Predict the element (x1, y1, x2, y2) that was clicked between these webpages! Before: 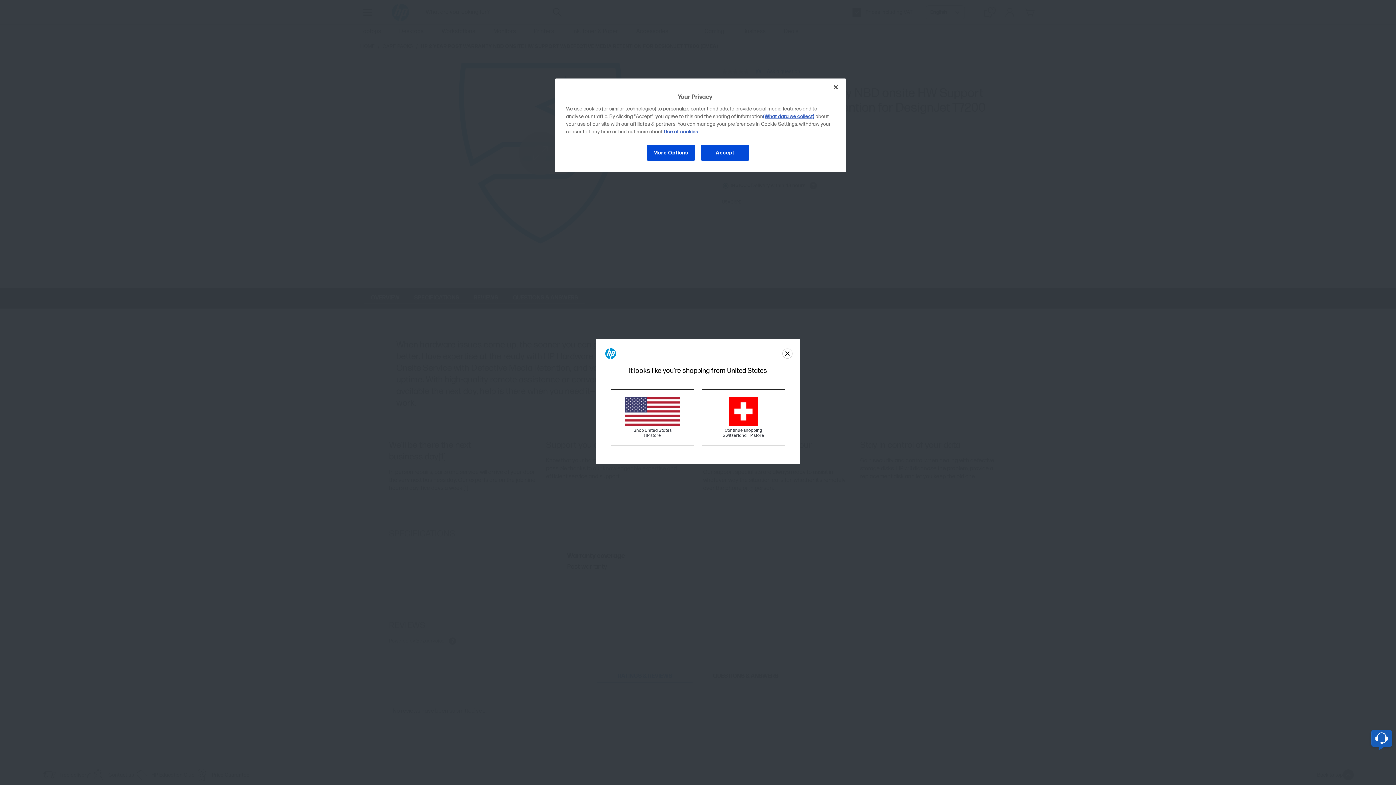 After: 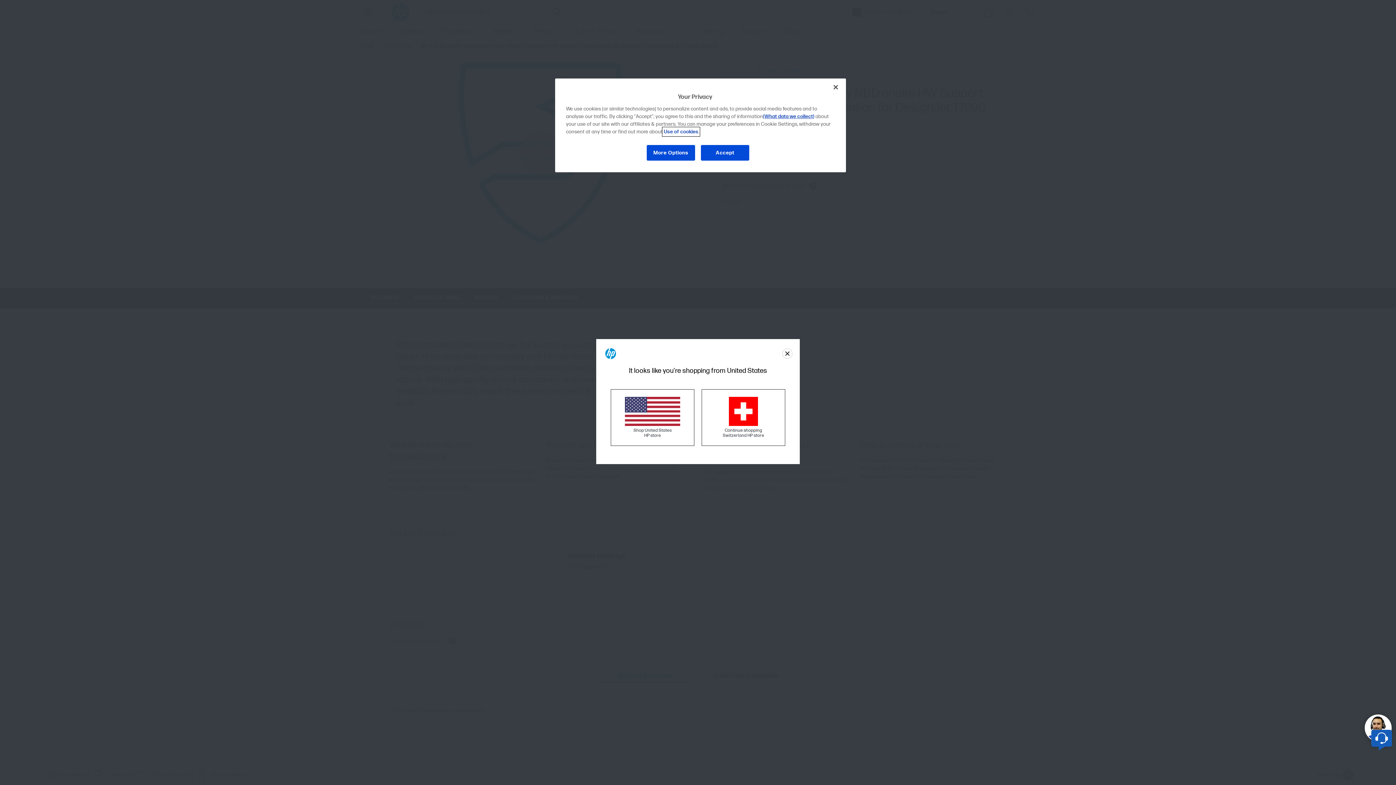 Action: label: Use of cookies bbox: (664, 128, 698, 134)